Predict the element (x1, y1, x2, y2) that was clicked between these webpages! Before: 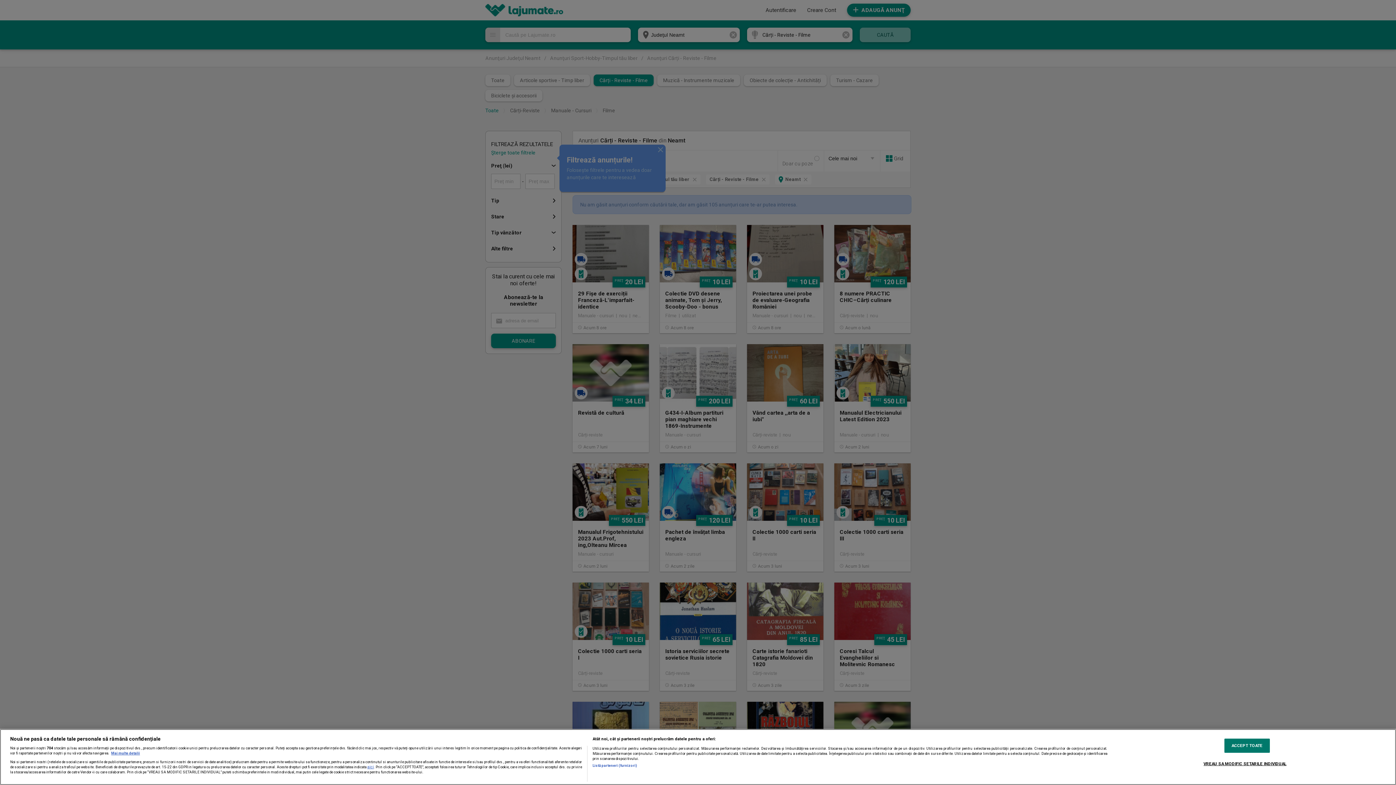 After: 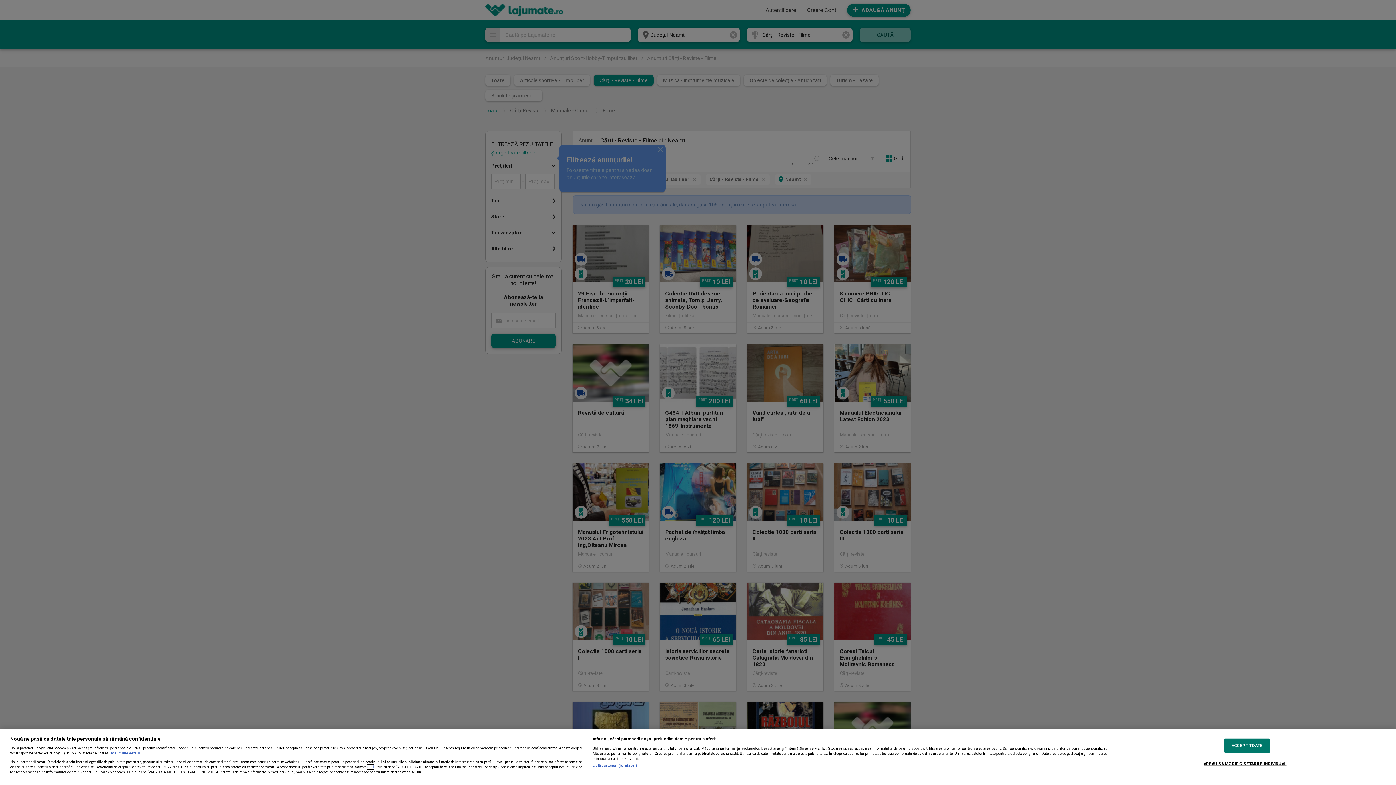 Action: label: aici bbox: (367, 764, 373, 769)